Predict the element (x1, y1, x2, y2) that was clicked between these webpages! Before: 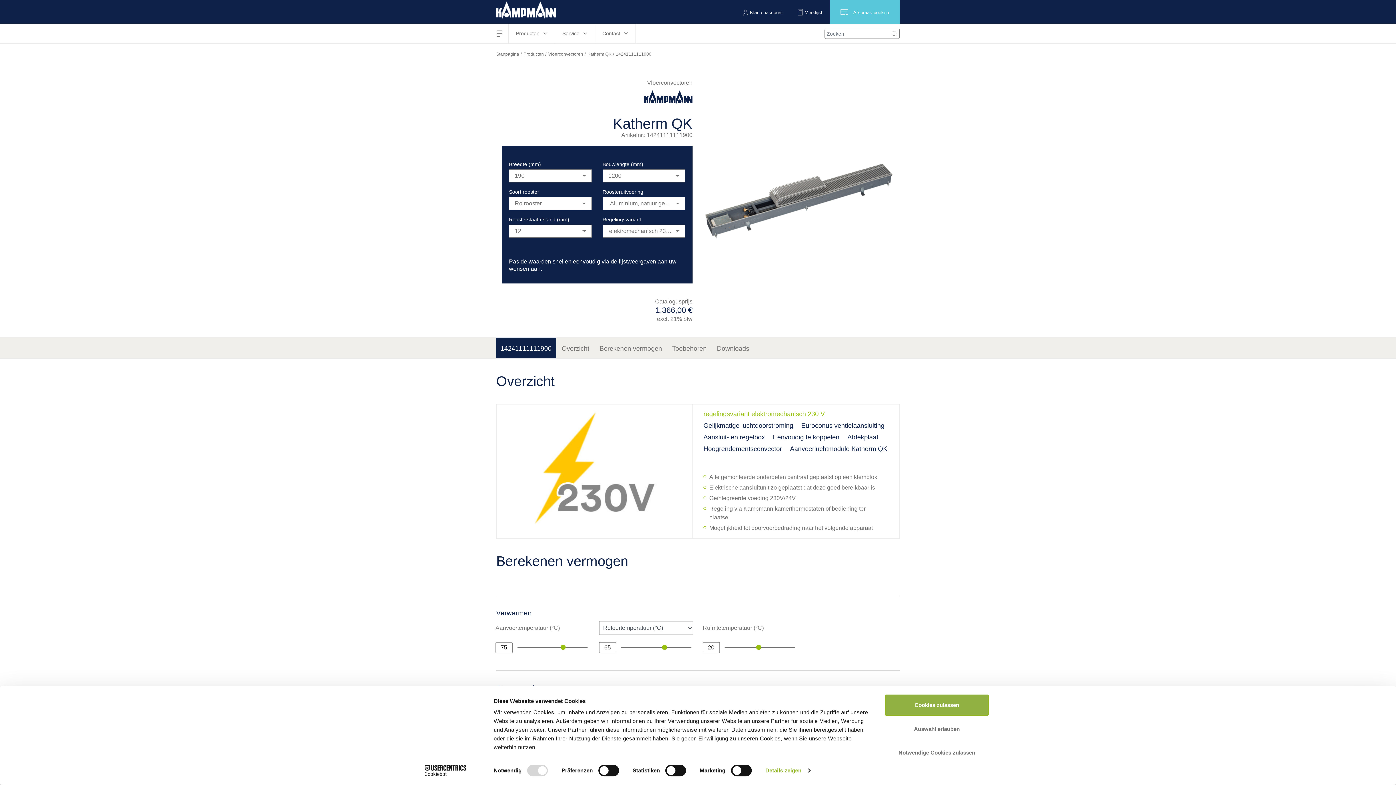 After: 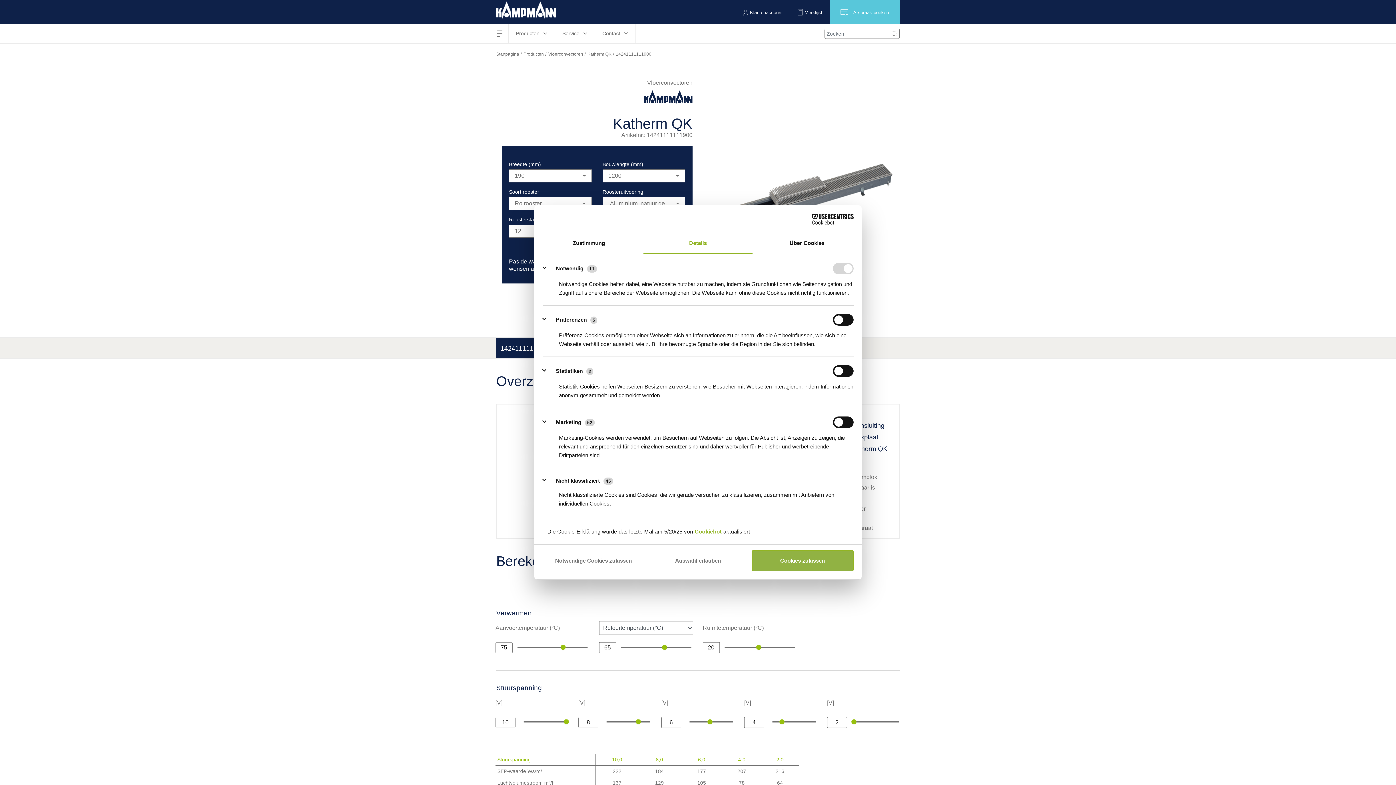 Action: bbox: (765, 765, 810, 776) label: Details zeigen